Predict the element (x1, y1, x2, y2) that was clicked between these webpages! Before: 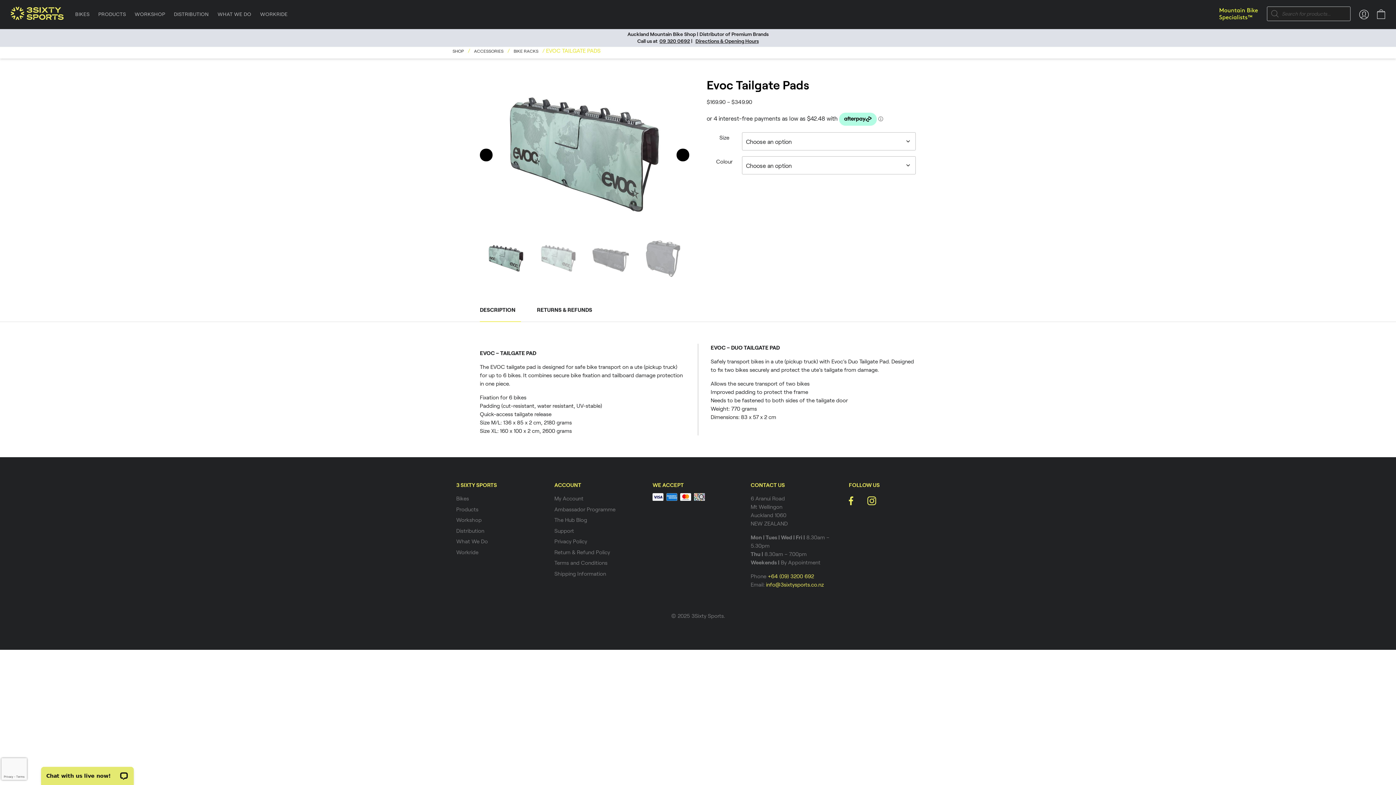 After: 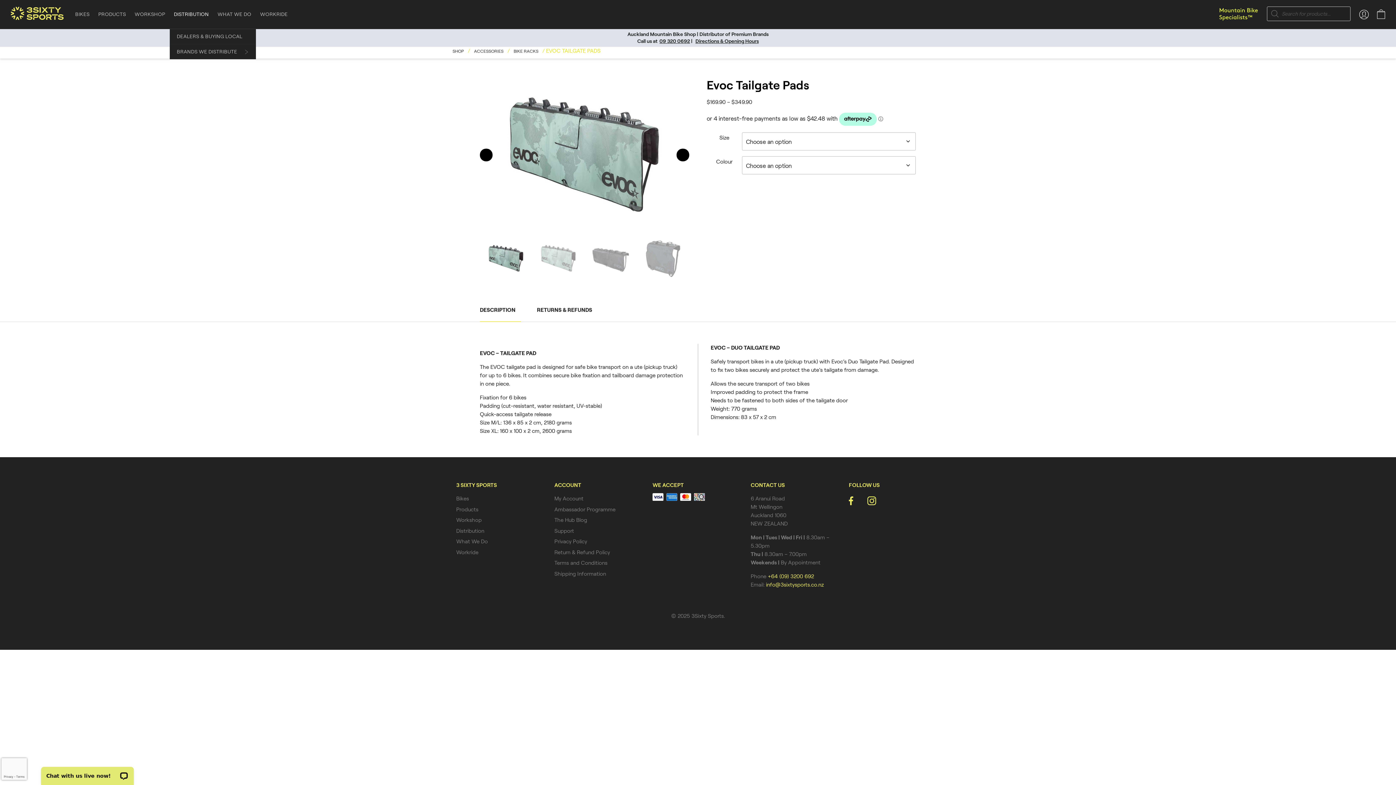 Action: label: DISTRIBUTION bbox: (169, 0, 213, 28)